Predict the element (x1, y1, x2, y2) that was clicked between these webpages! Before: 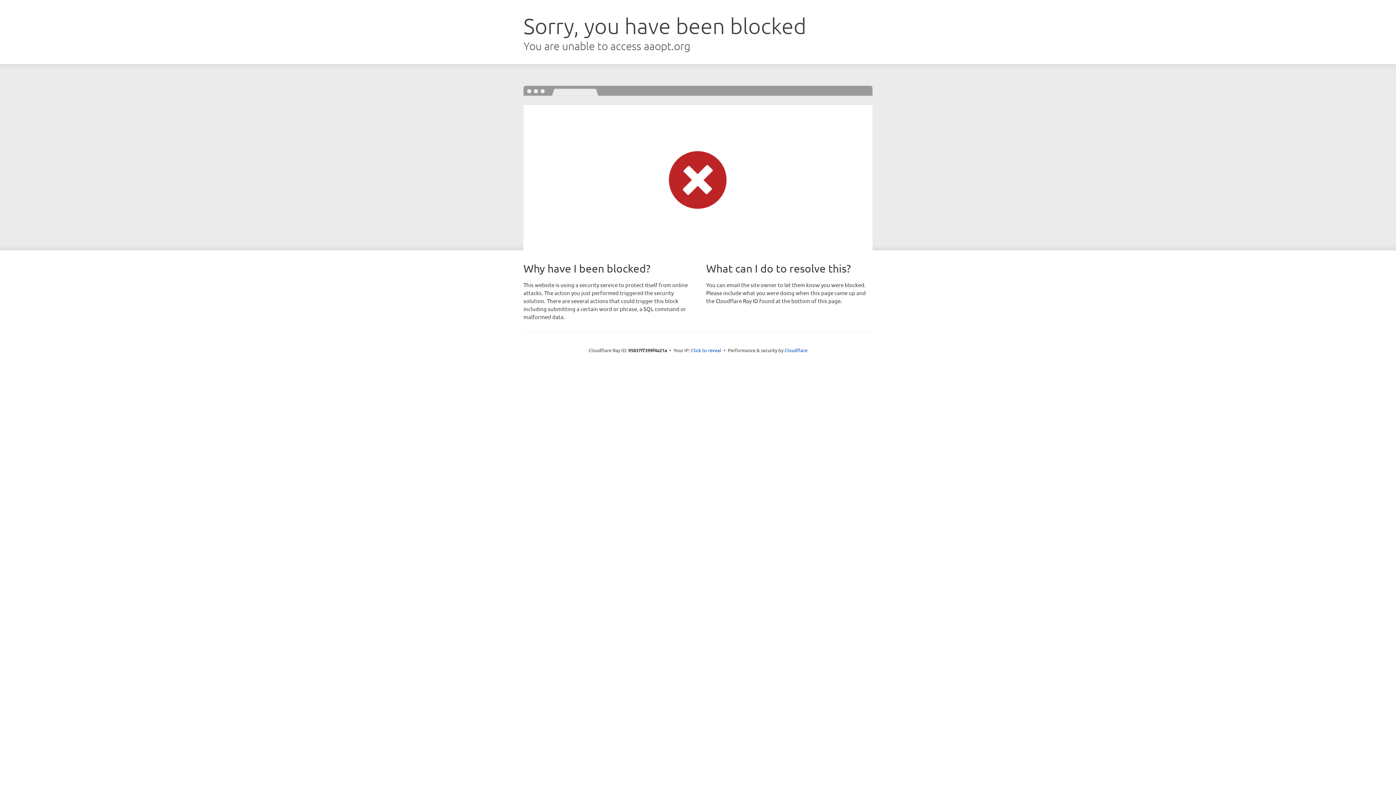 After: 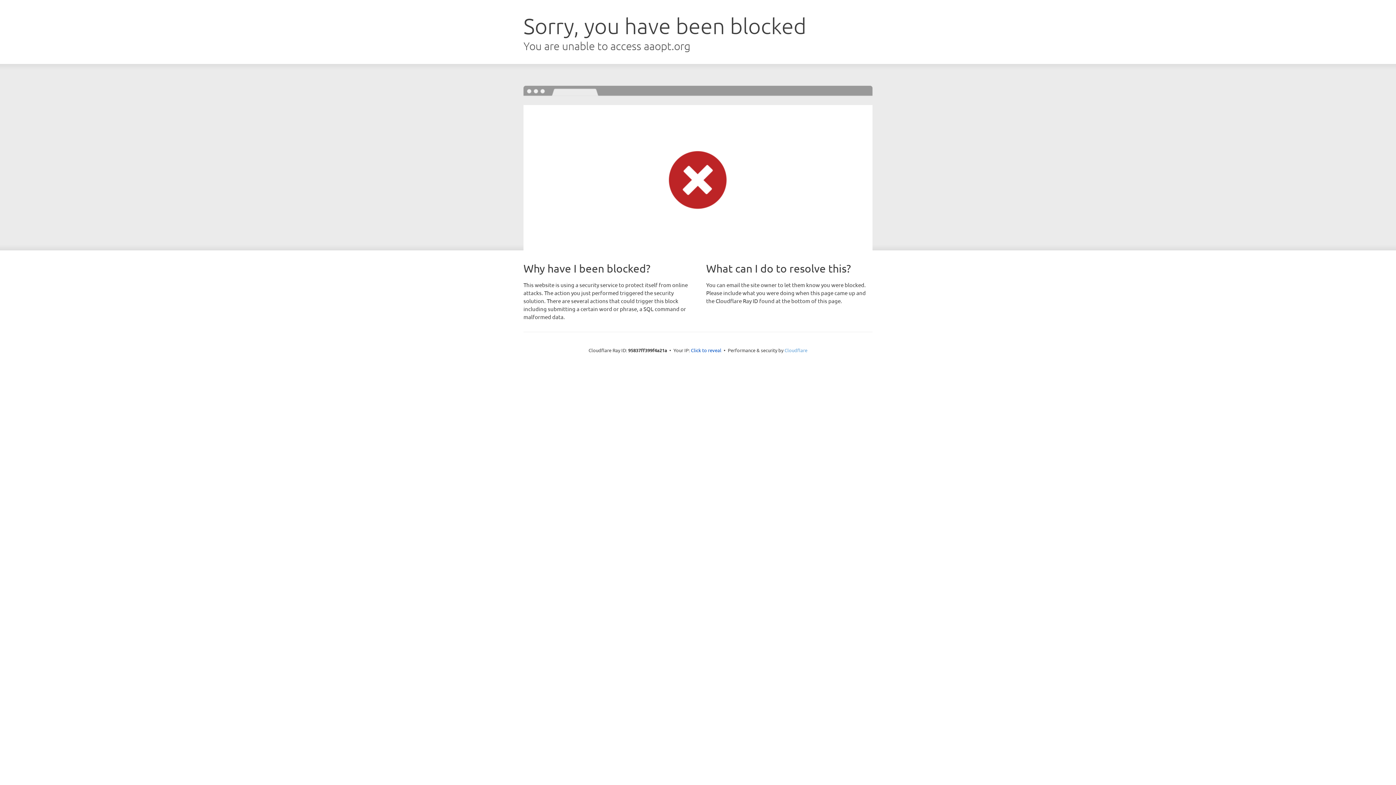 Action: bbox: (784, 347, 807, 353) label: Cloudflare